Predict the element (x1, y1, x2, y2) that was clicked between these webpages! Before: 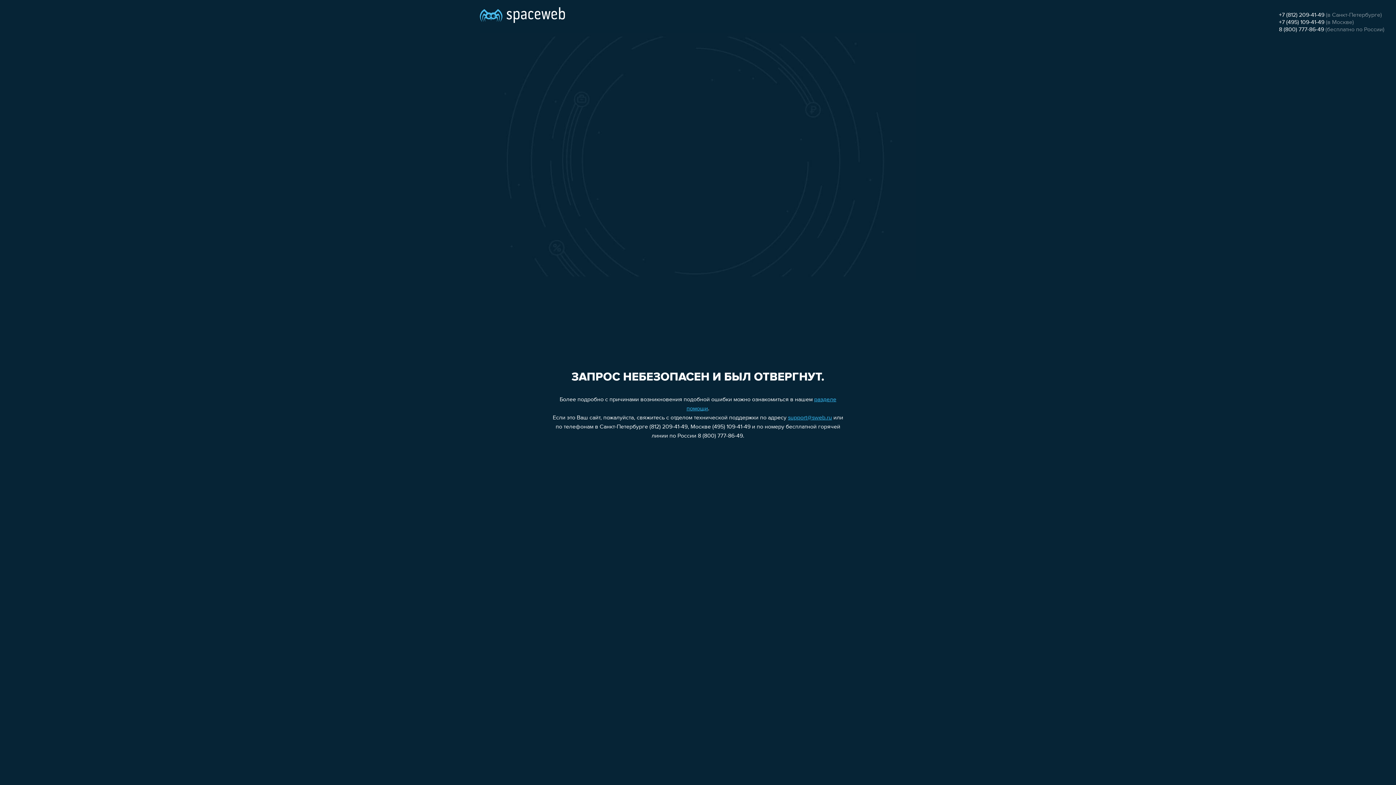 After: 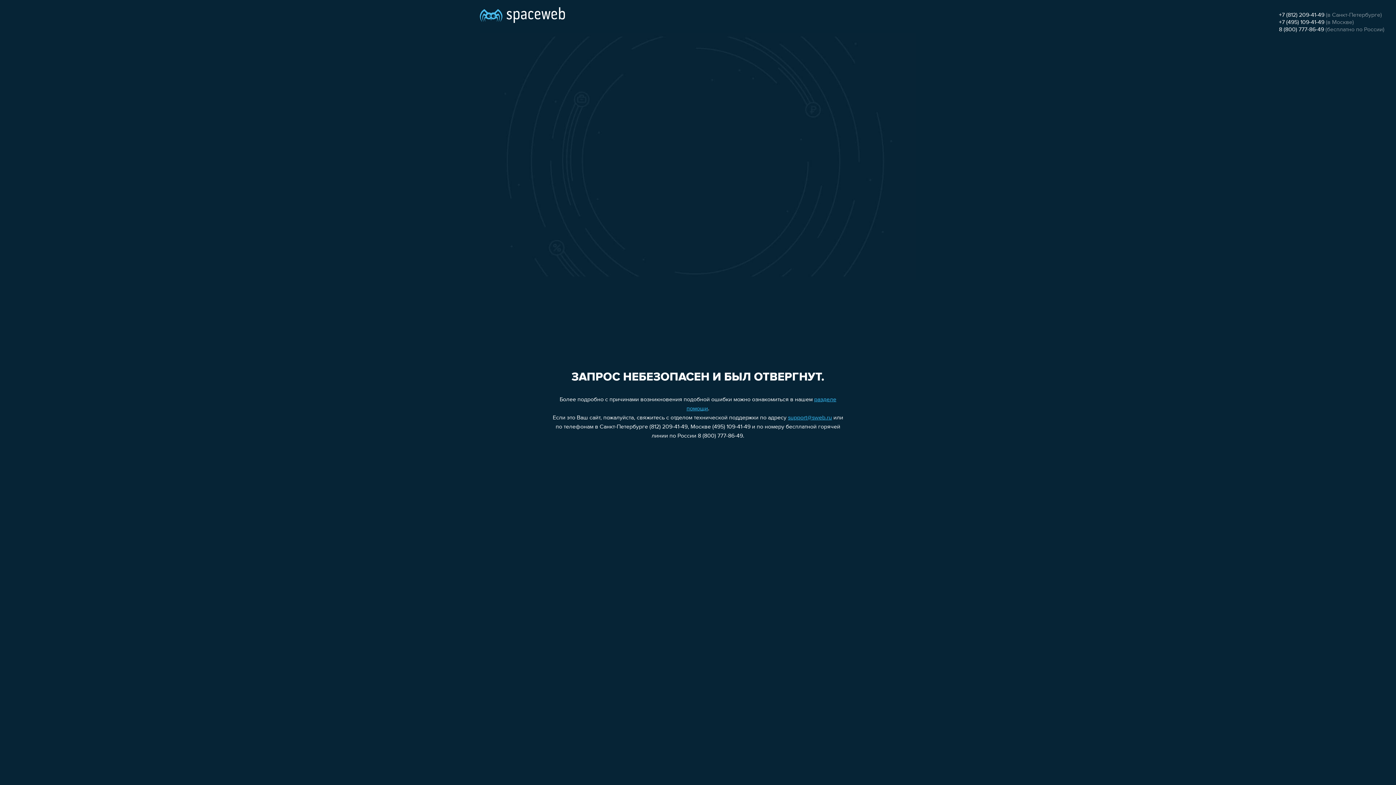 Action: label: support@sweb.ru bbox: (788, 415, 832, 421)